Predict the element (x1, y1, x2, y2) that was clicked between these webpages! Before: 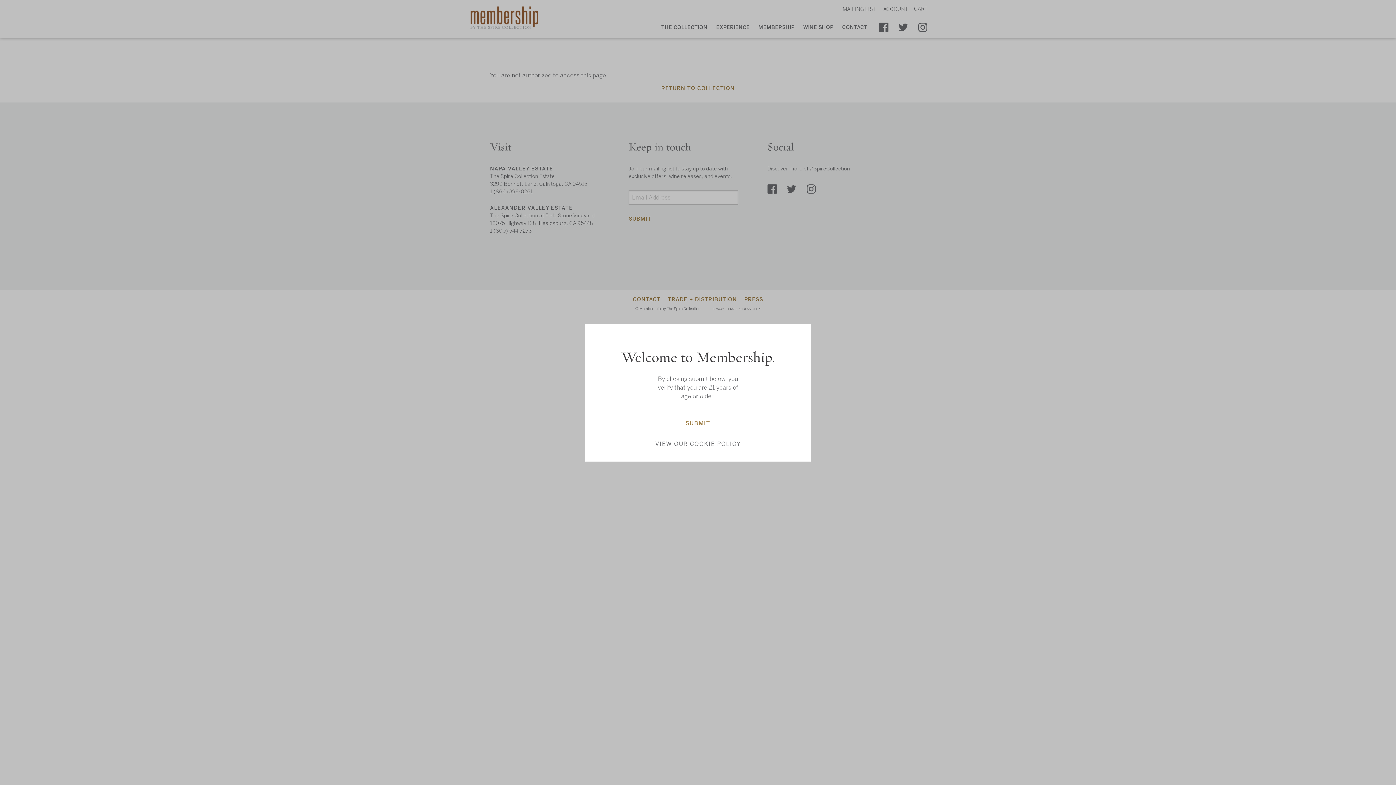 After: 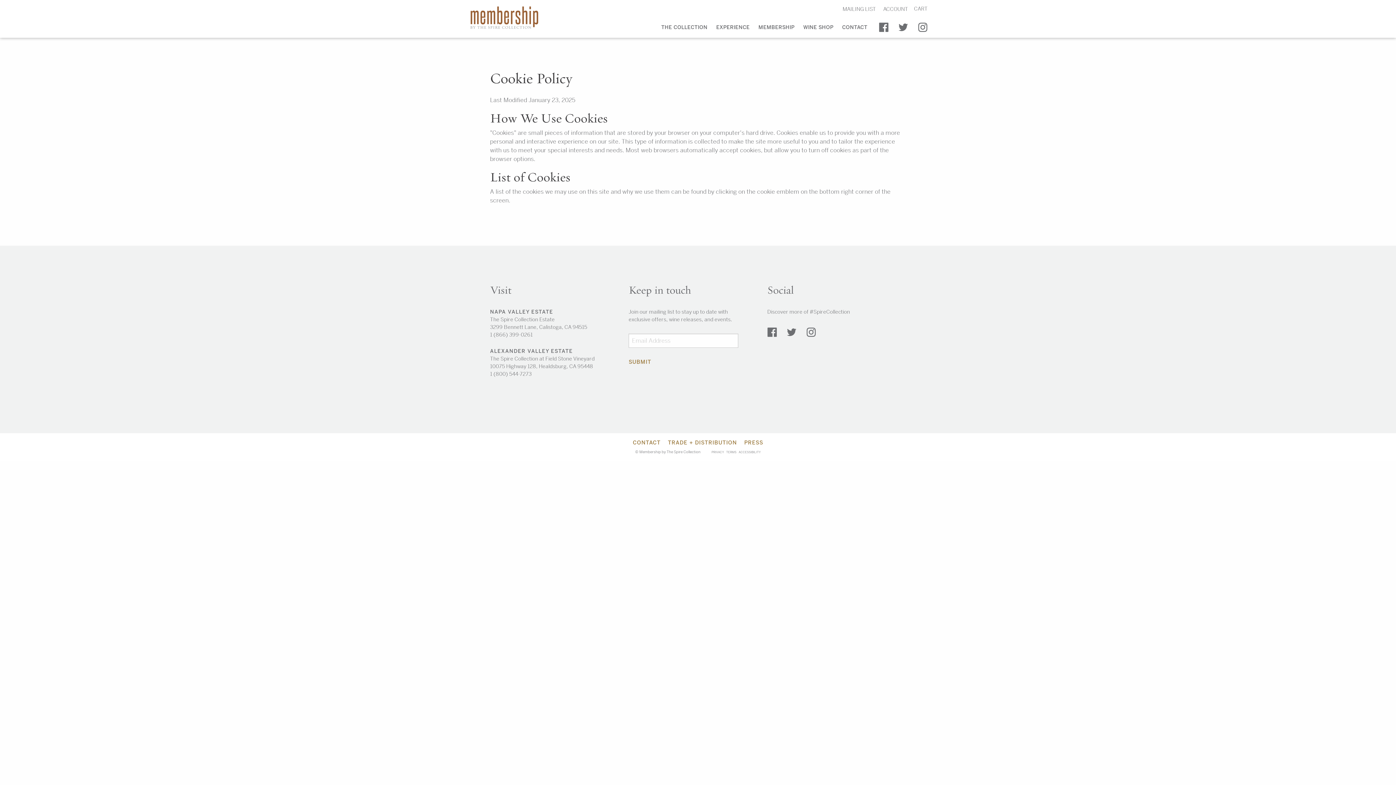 Action: label: VIEW OUR COOKIE POLICY bbox: (655, 440, 741, 447)